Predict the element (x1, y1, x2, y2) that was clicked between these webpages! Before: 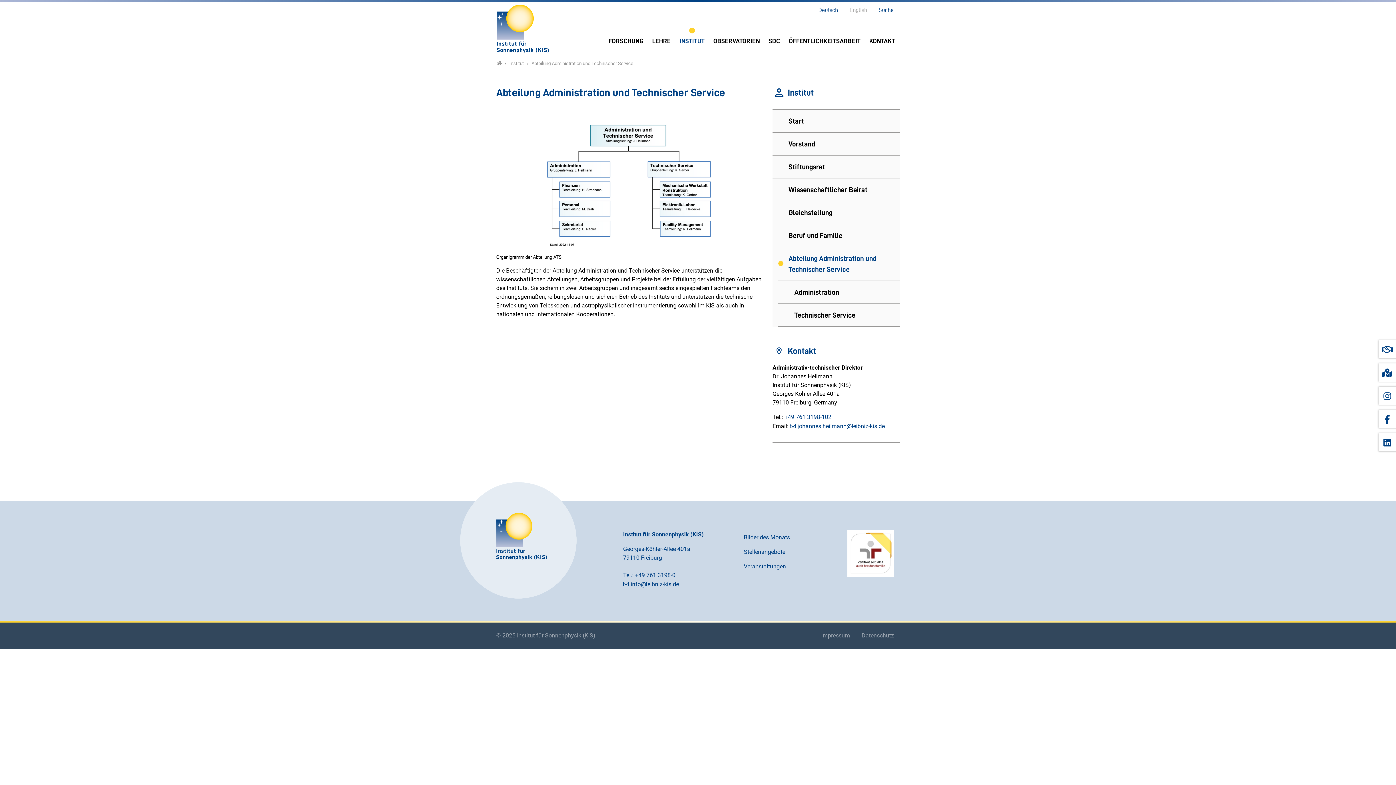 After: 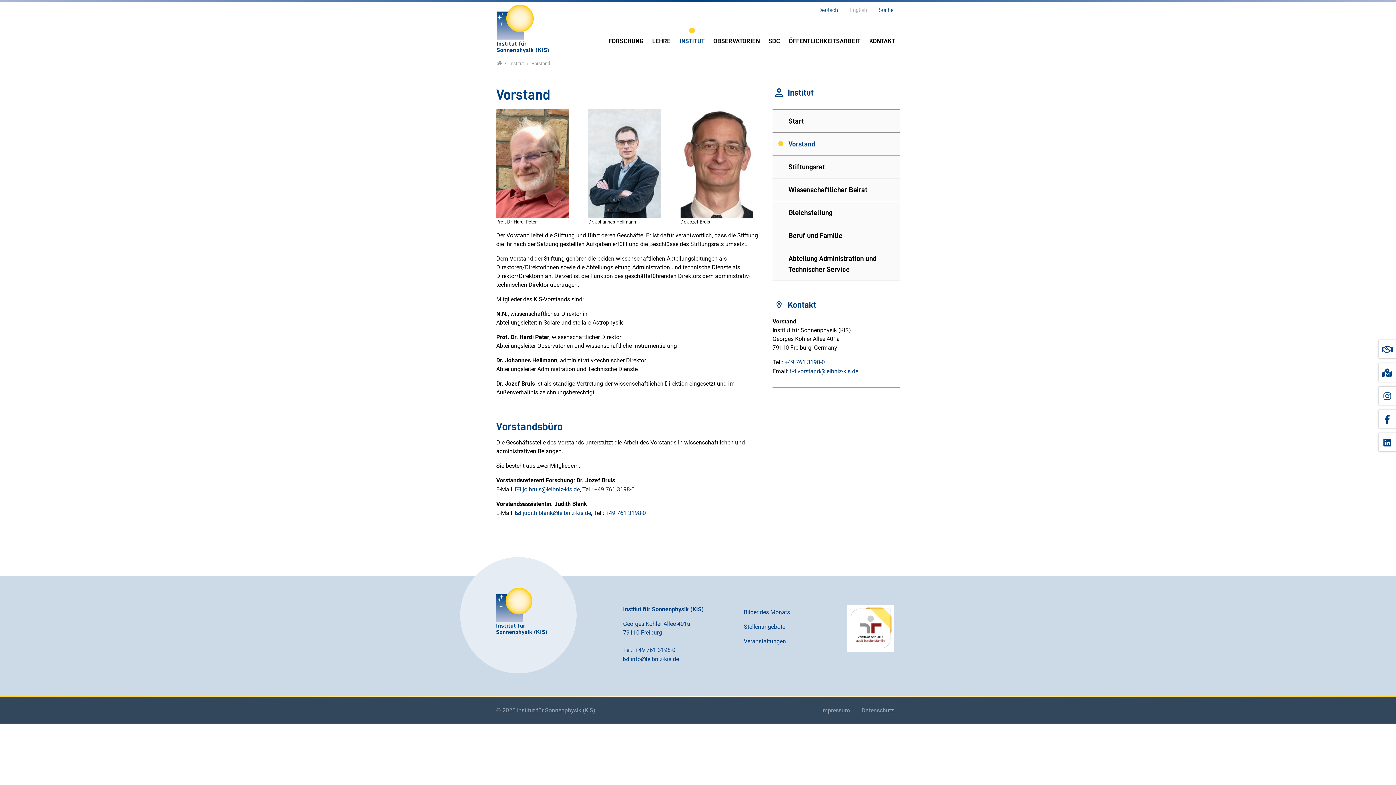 Action: label: Vorstand bbox: (784, 137, 897, 150)